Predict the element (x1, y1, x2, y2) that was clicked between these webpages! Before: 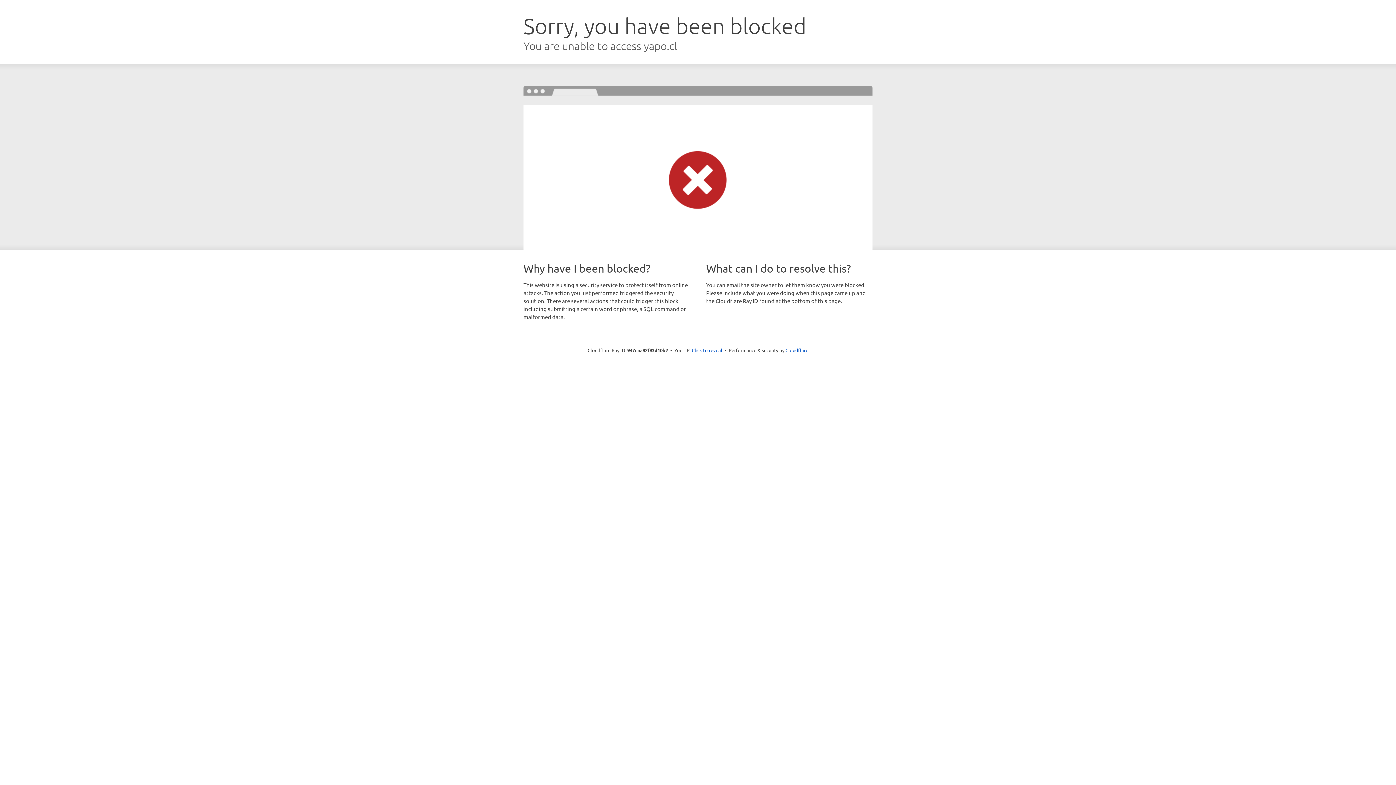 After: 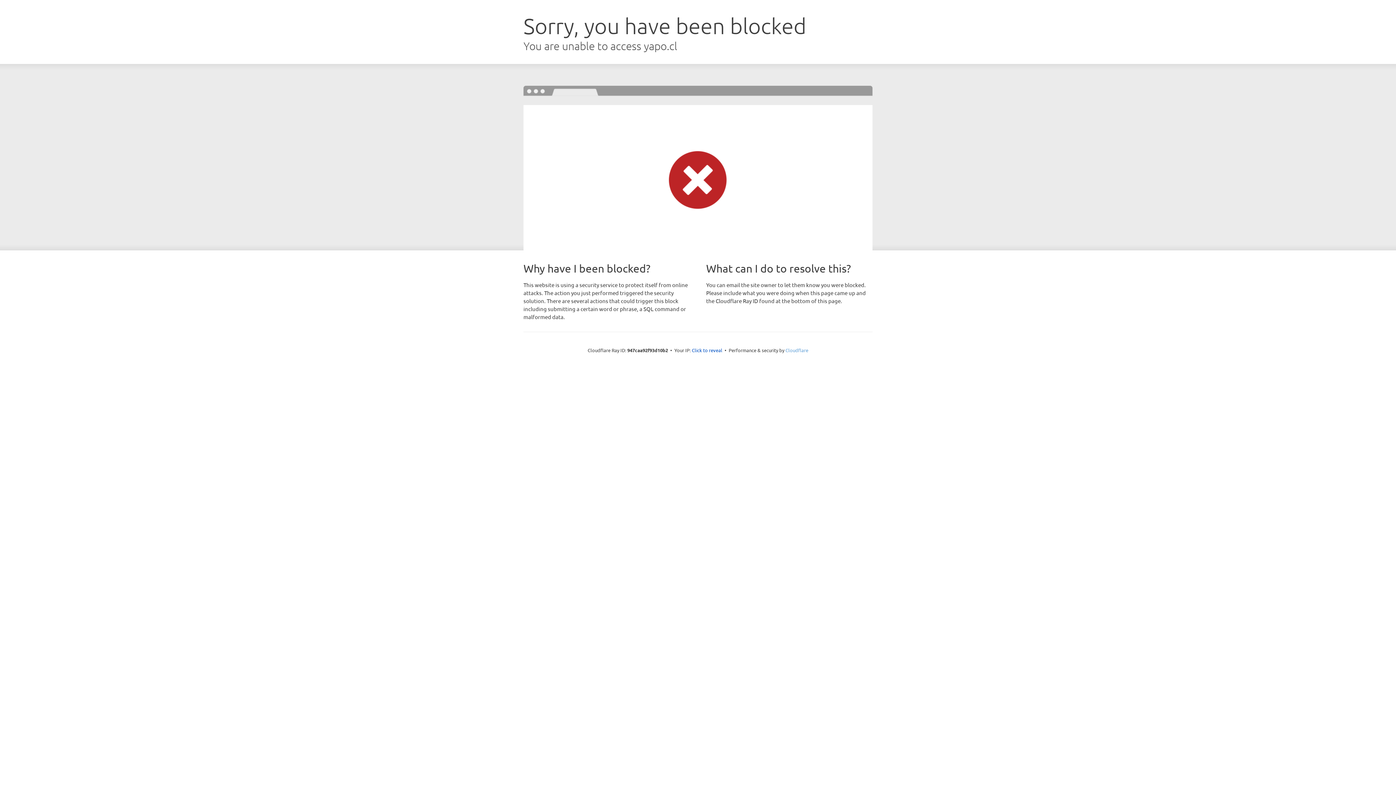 Action: bbox: (785, 347, 808, 353) label: Cloudflare